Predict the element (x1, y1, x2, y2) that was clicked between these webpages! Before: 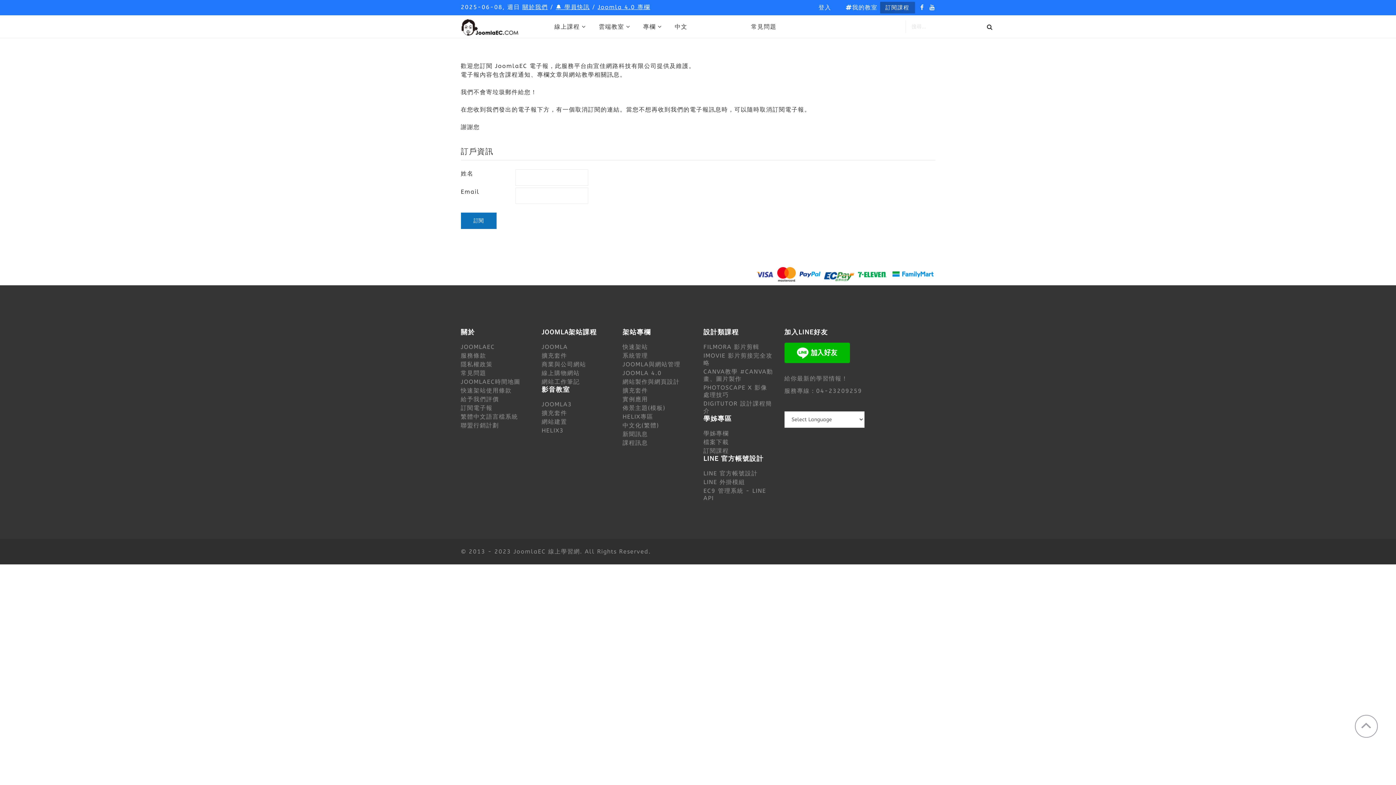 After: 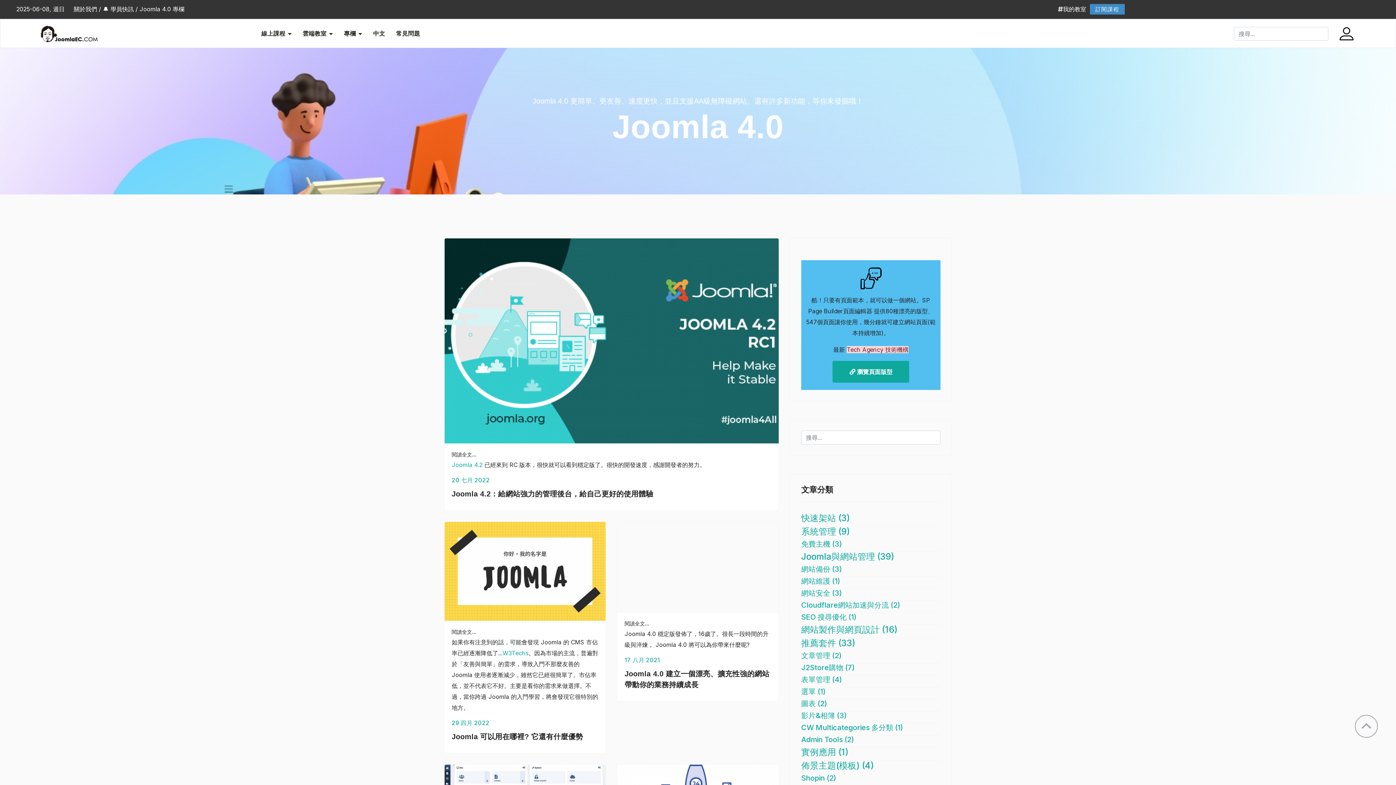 Action: bbox: (622, 369, 692, 377) label: JOOMLA 4.0